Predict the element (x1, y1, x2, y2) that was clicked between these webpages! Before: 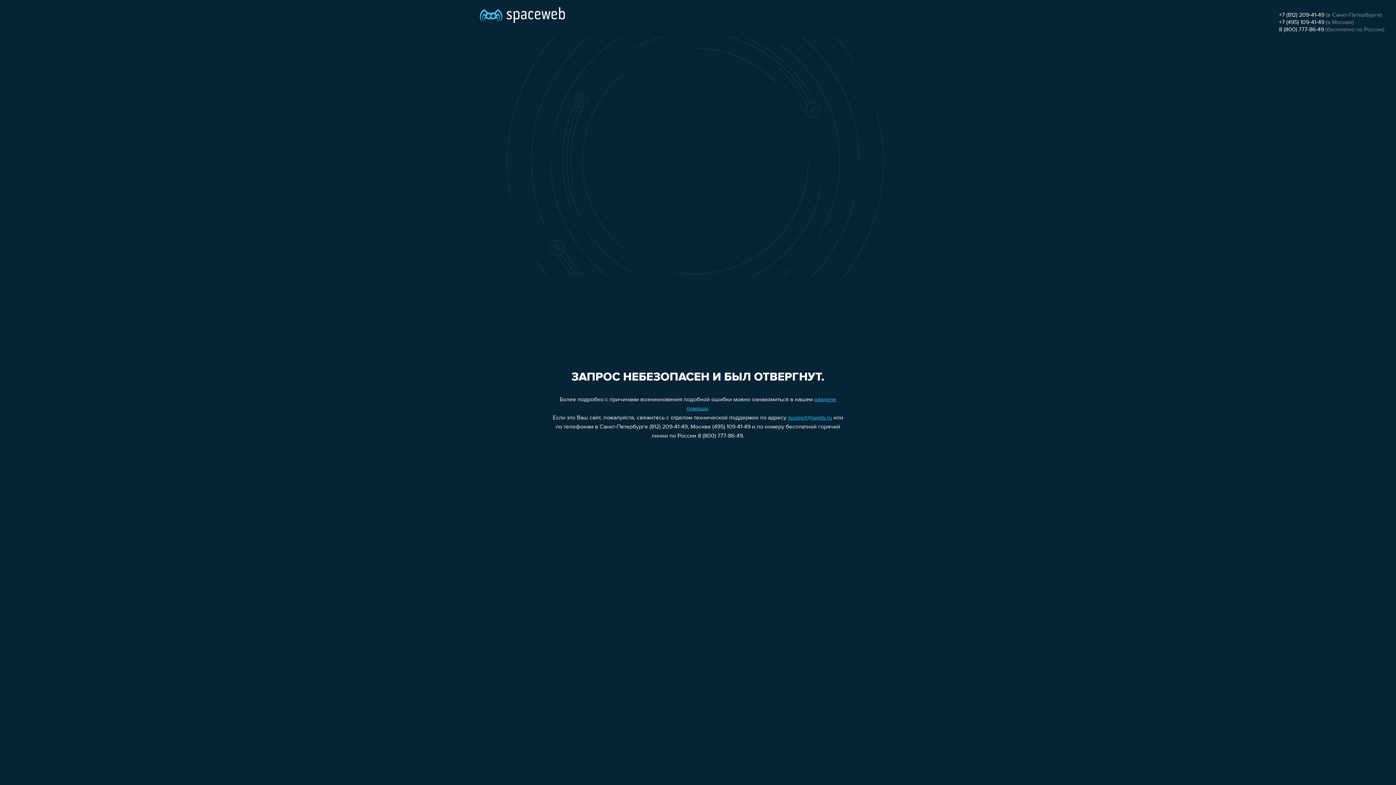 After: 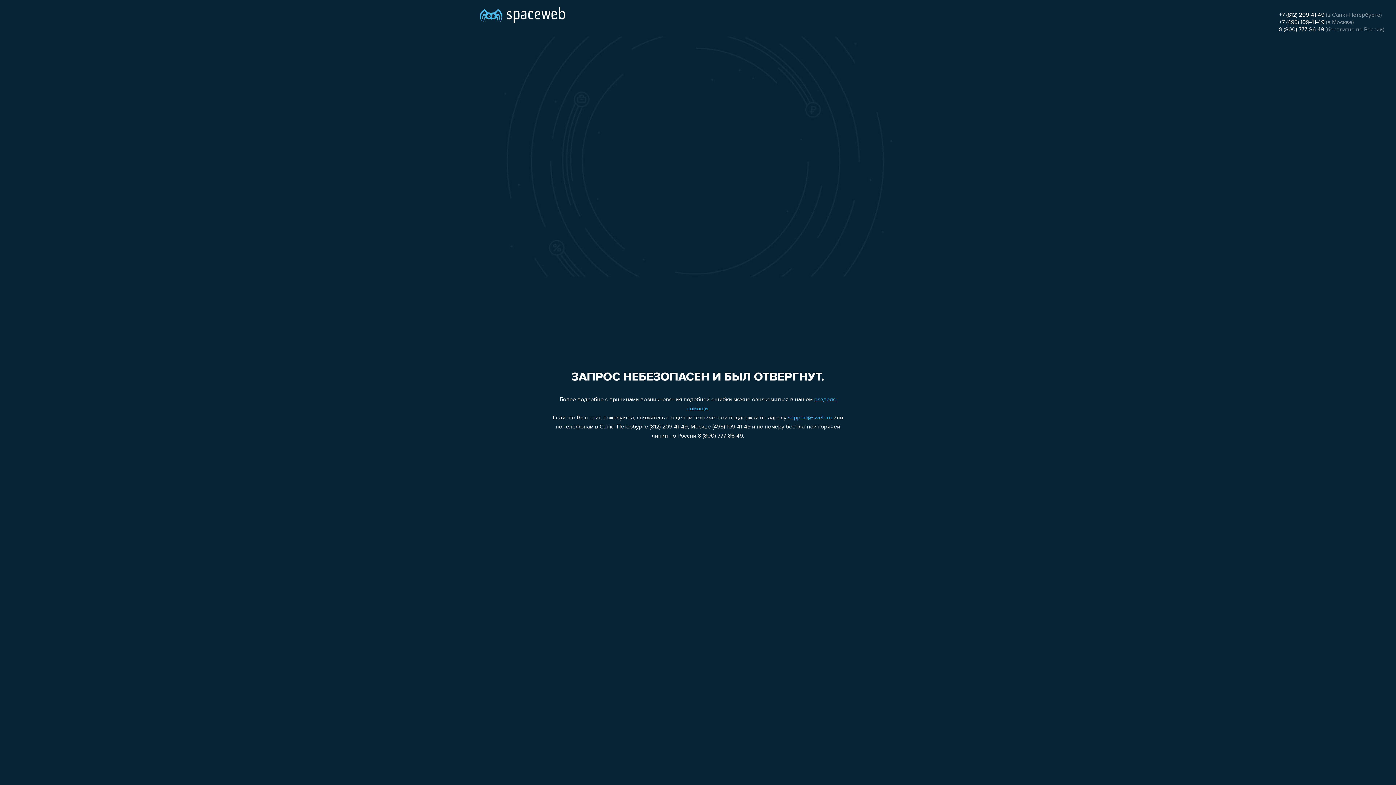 Action: bbox: (788, 415, 832, 421) label: support@sweb.ru